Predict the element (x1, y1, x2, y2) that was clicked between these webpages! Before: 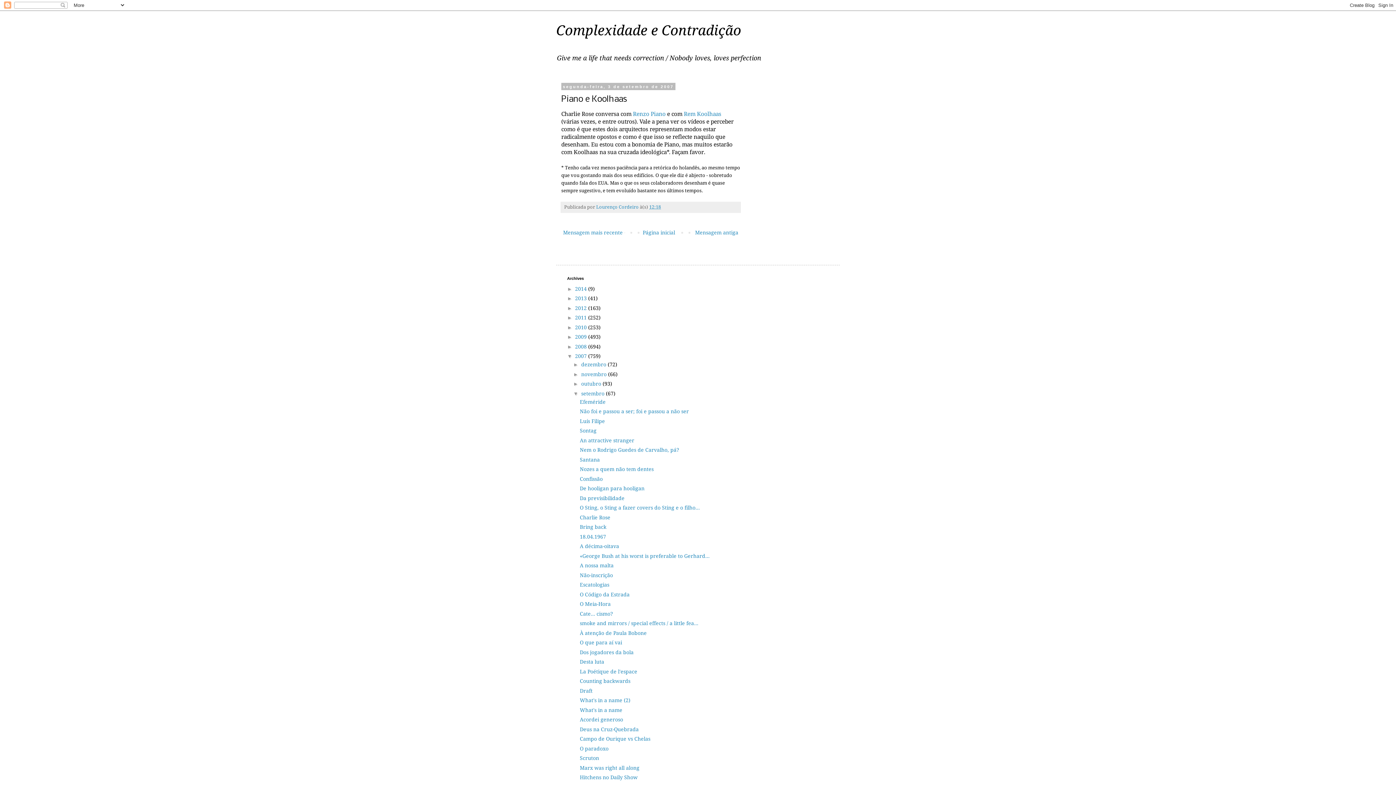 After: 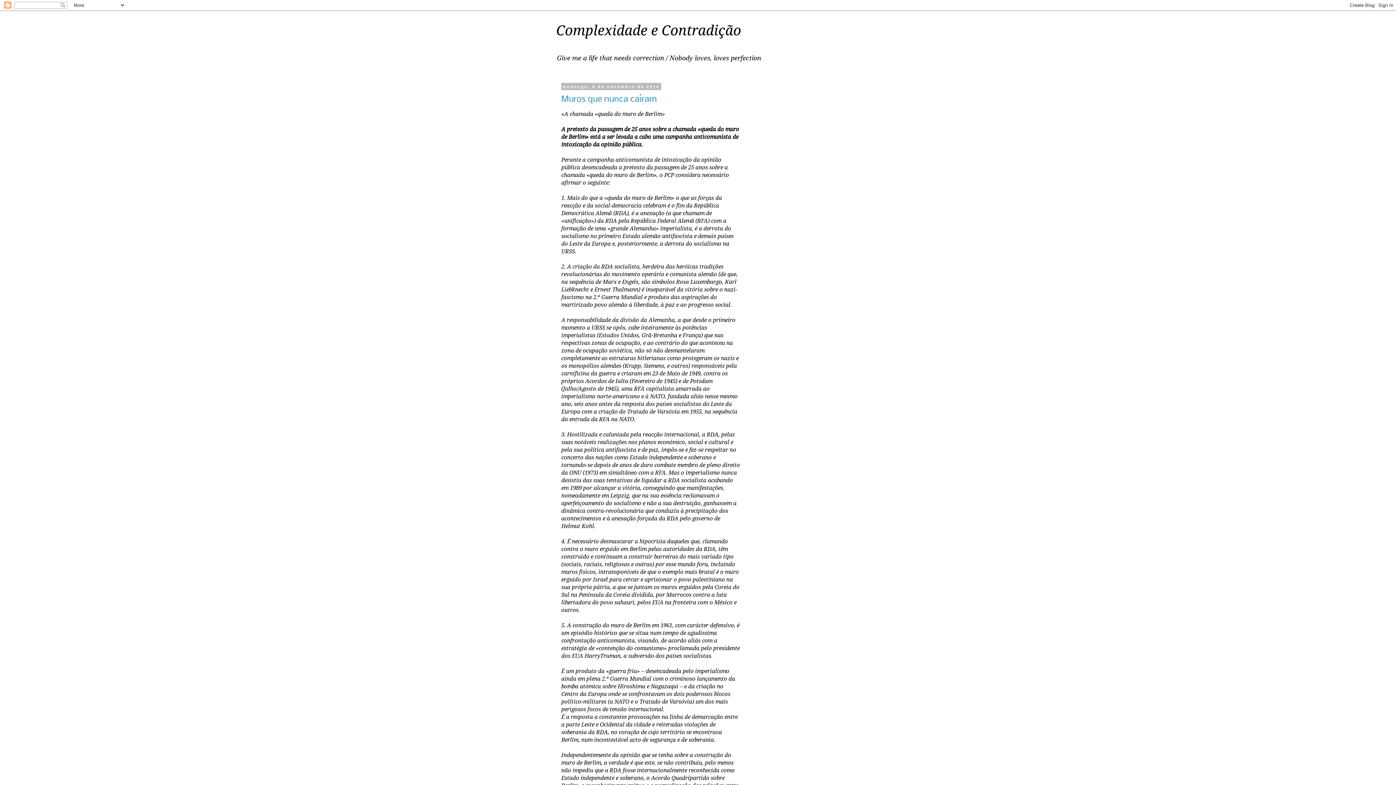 Action: label: Complexidade e Contradição bbox: (556, 22, 741, 38)